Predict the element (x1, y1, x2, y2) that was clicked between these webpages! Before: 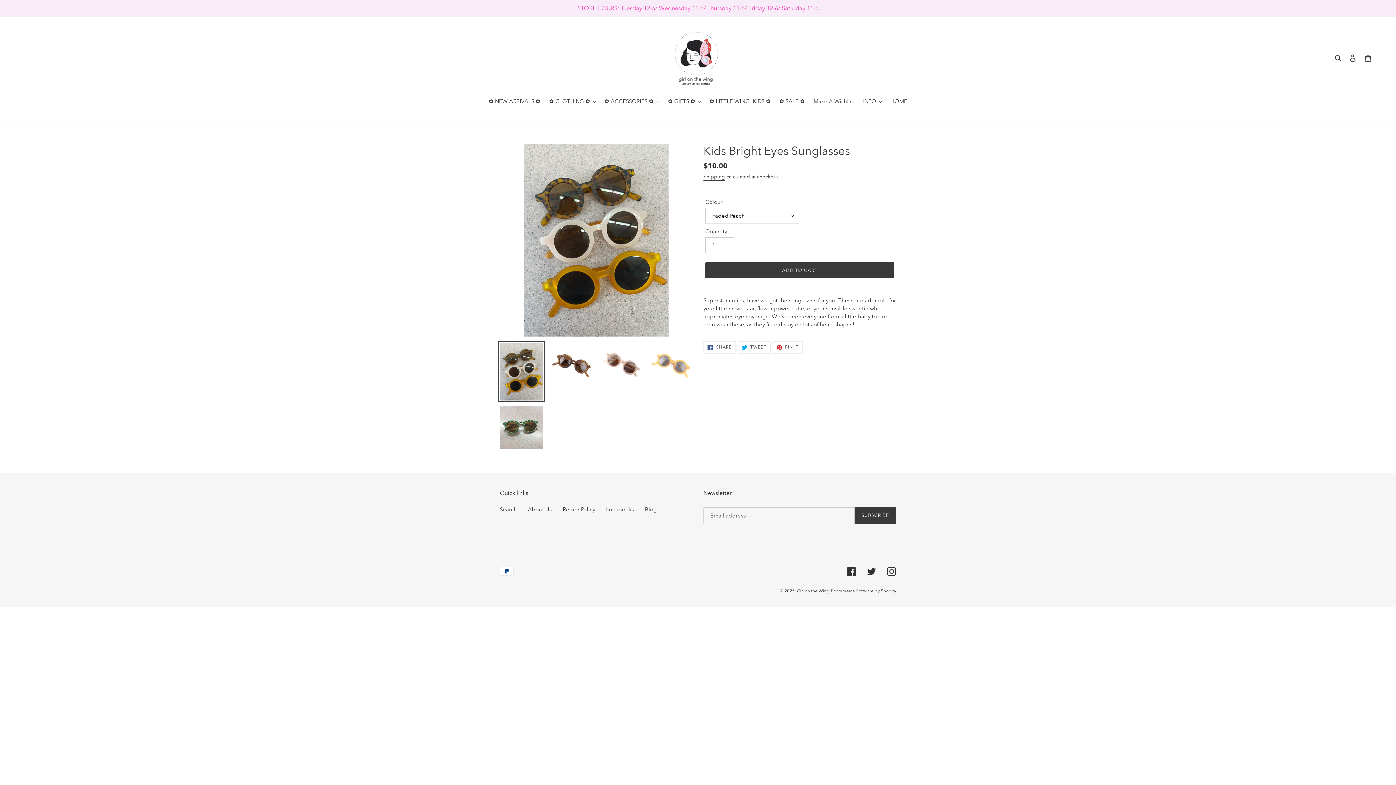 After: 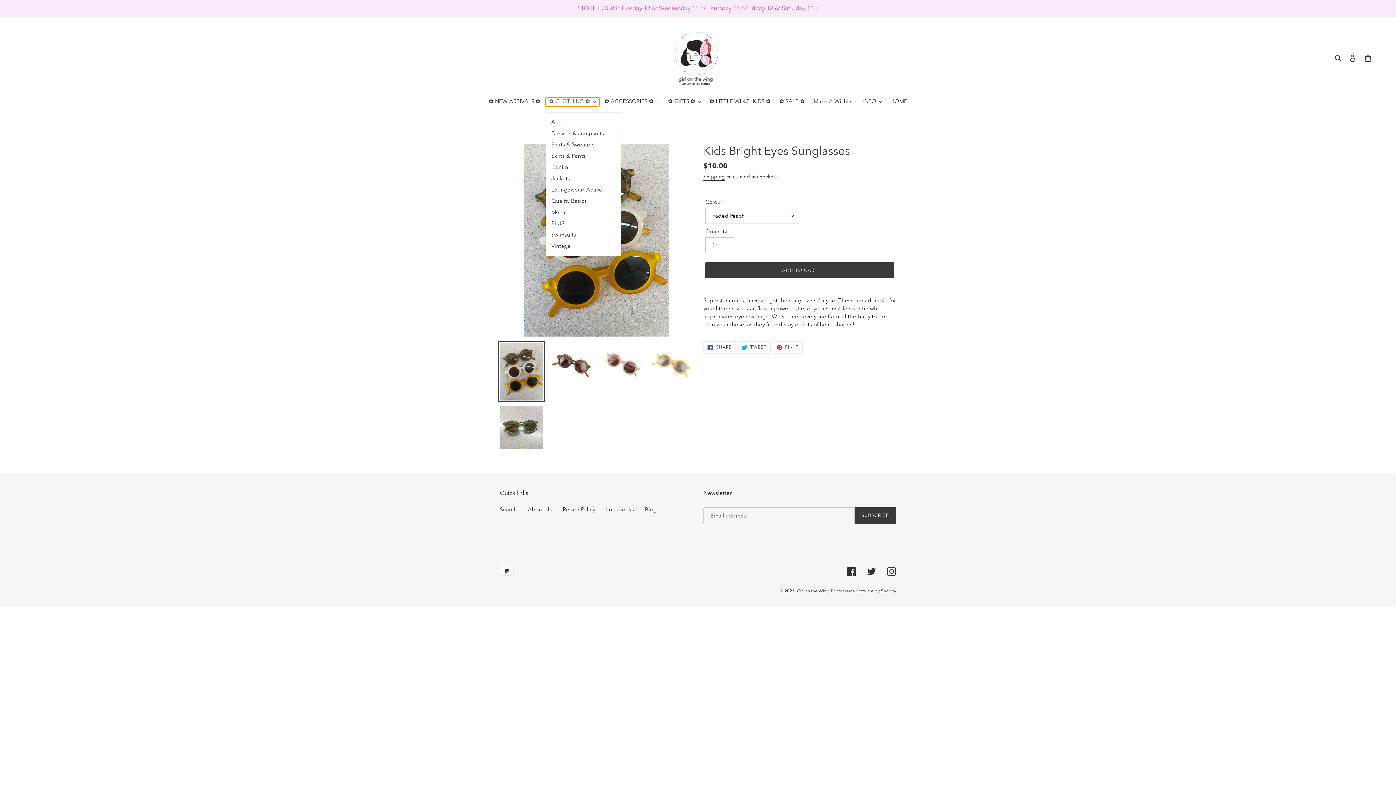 Action: bbox: (545, 97, 599, 106) label: ✿ CLOTHING ✿